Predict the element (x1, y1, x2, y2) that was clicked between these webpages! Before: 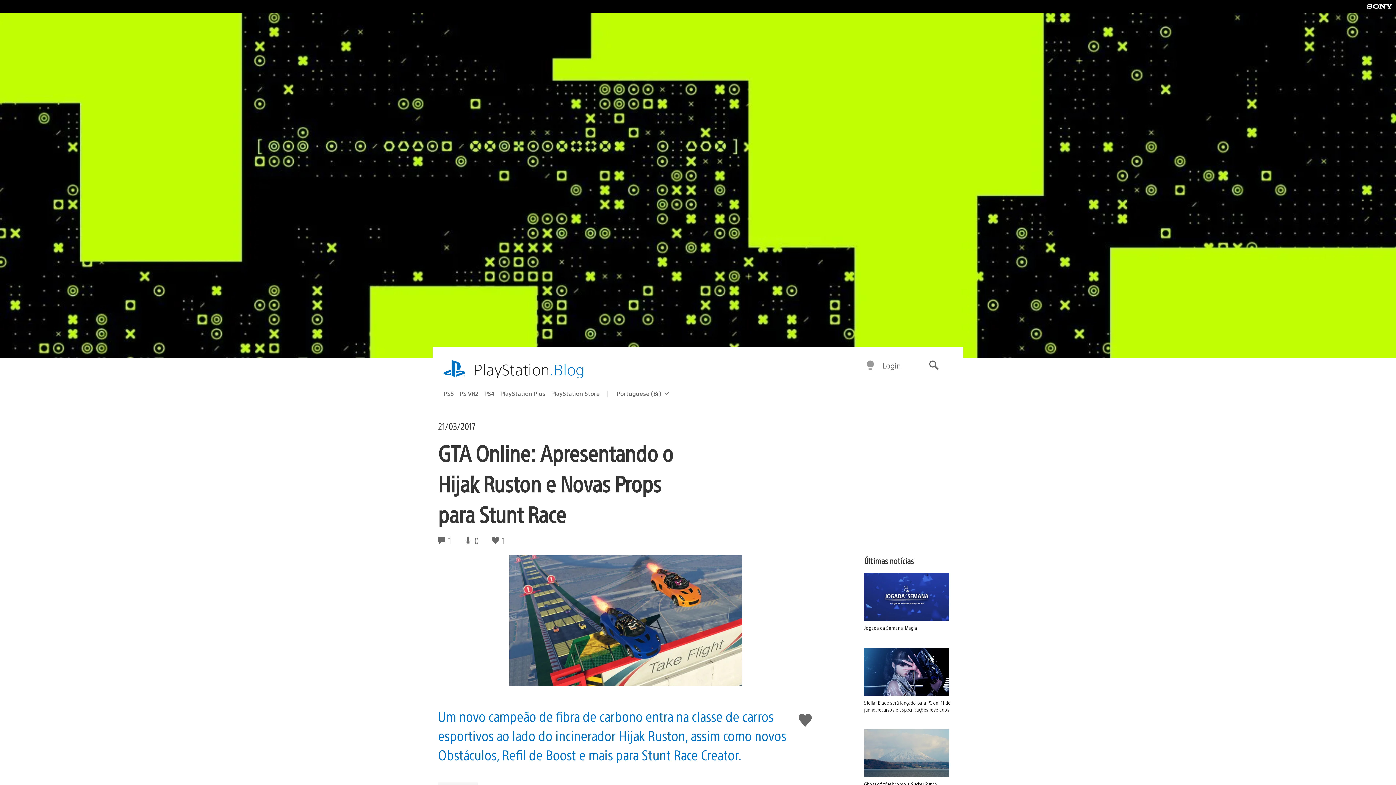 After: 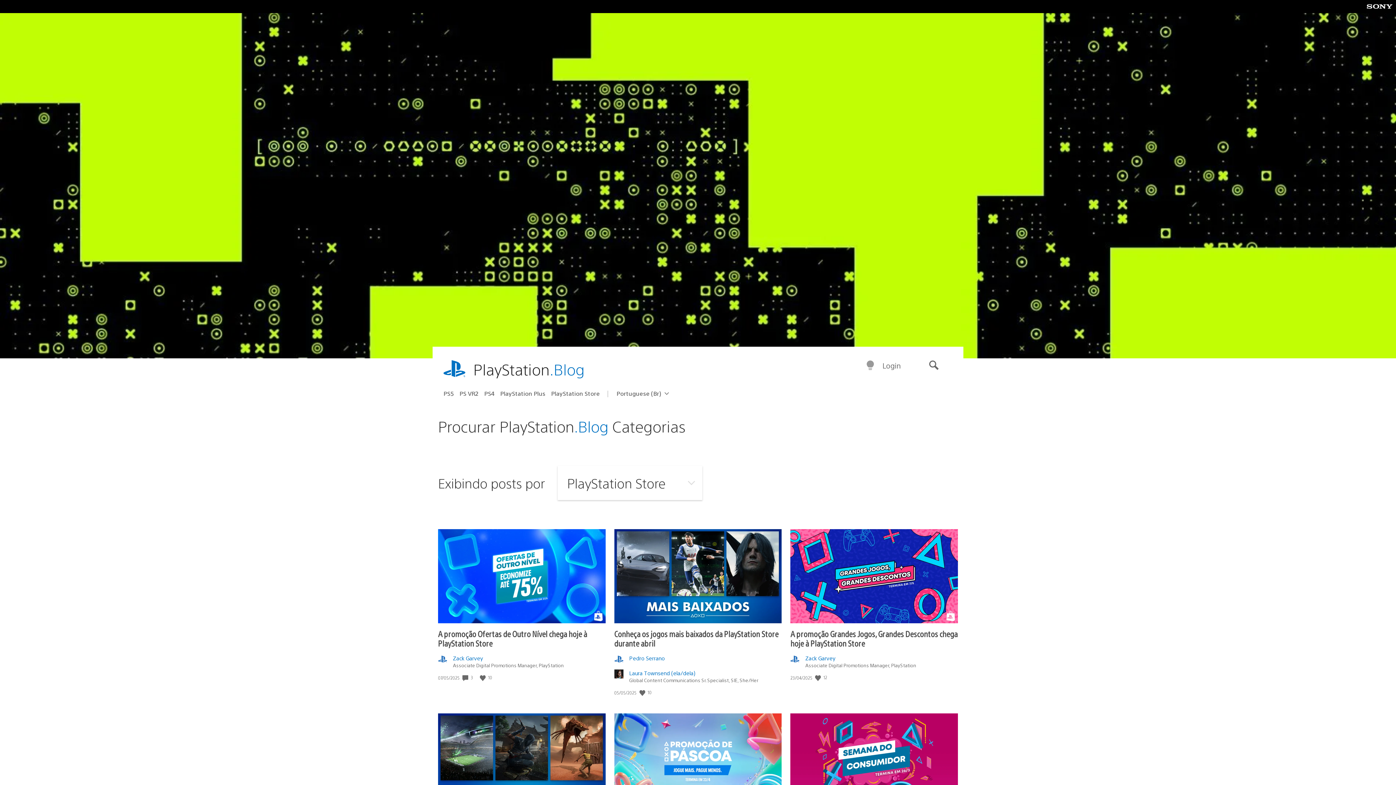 Action: label: PlayStation Store bbox: (551, 387, 605, 399)